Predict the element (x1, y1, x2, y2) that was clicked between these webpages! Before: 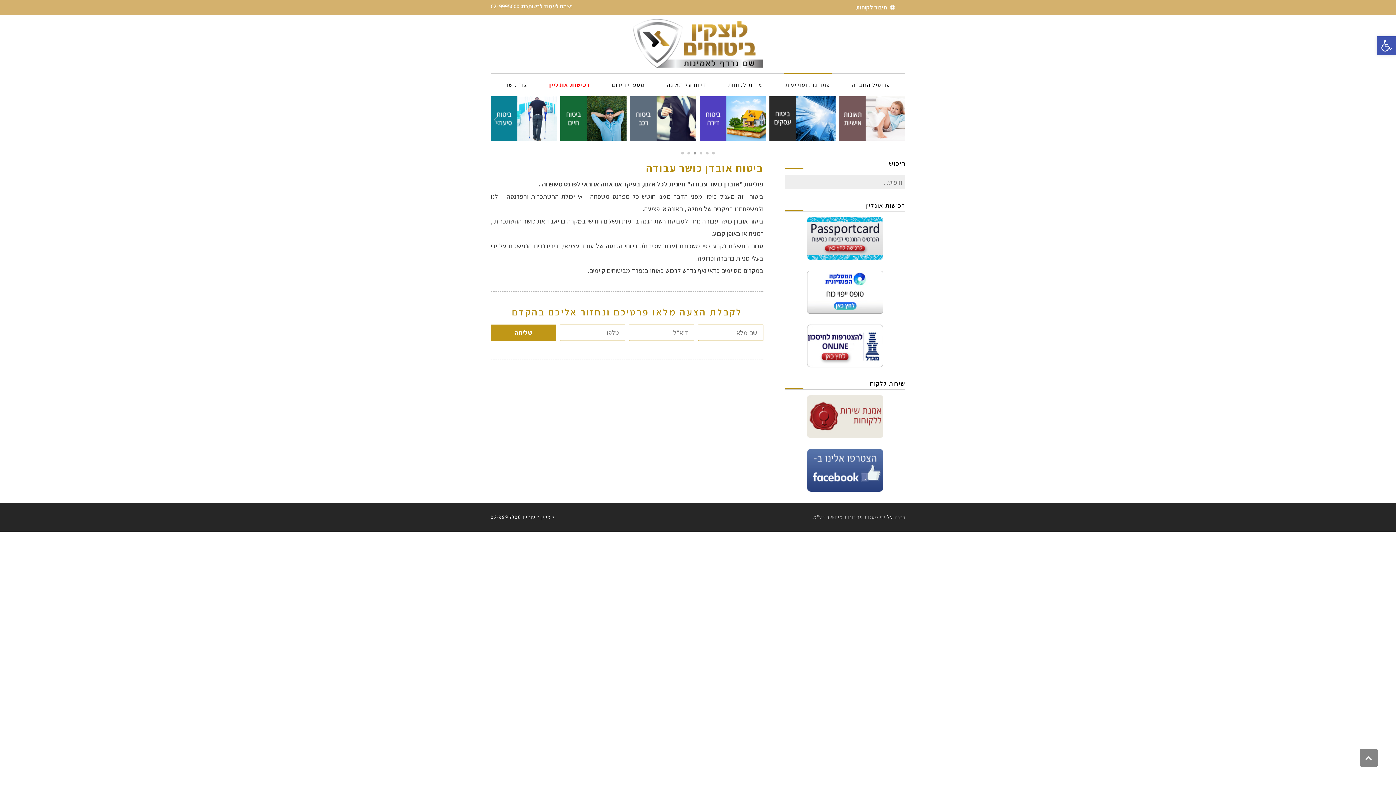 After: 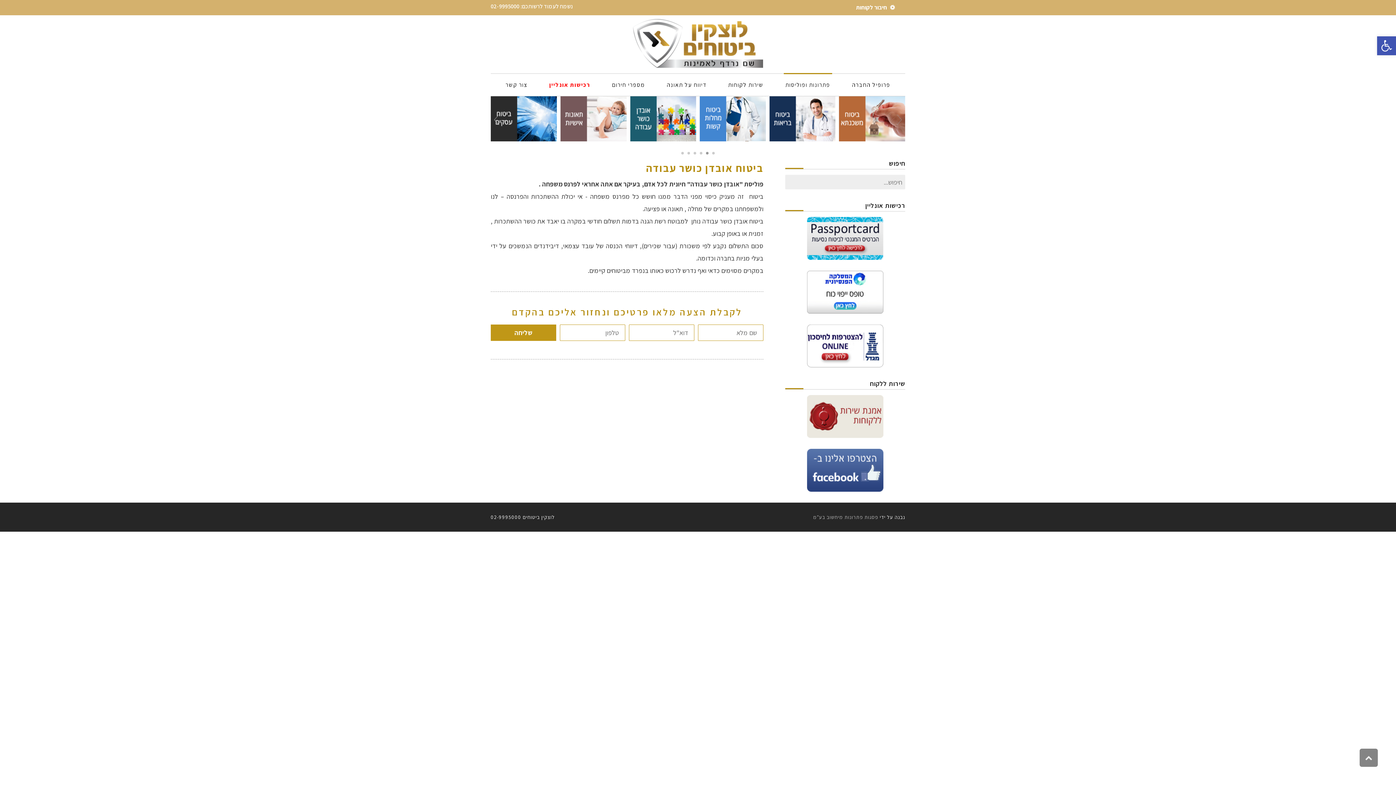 Action: label: Next bbox: (893, 114, 905, 125)